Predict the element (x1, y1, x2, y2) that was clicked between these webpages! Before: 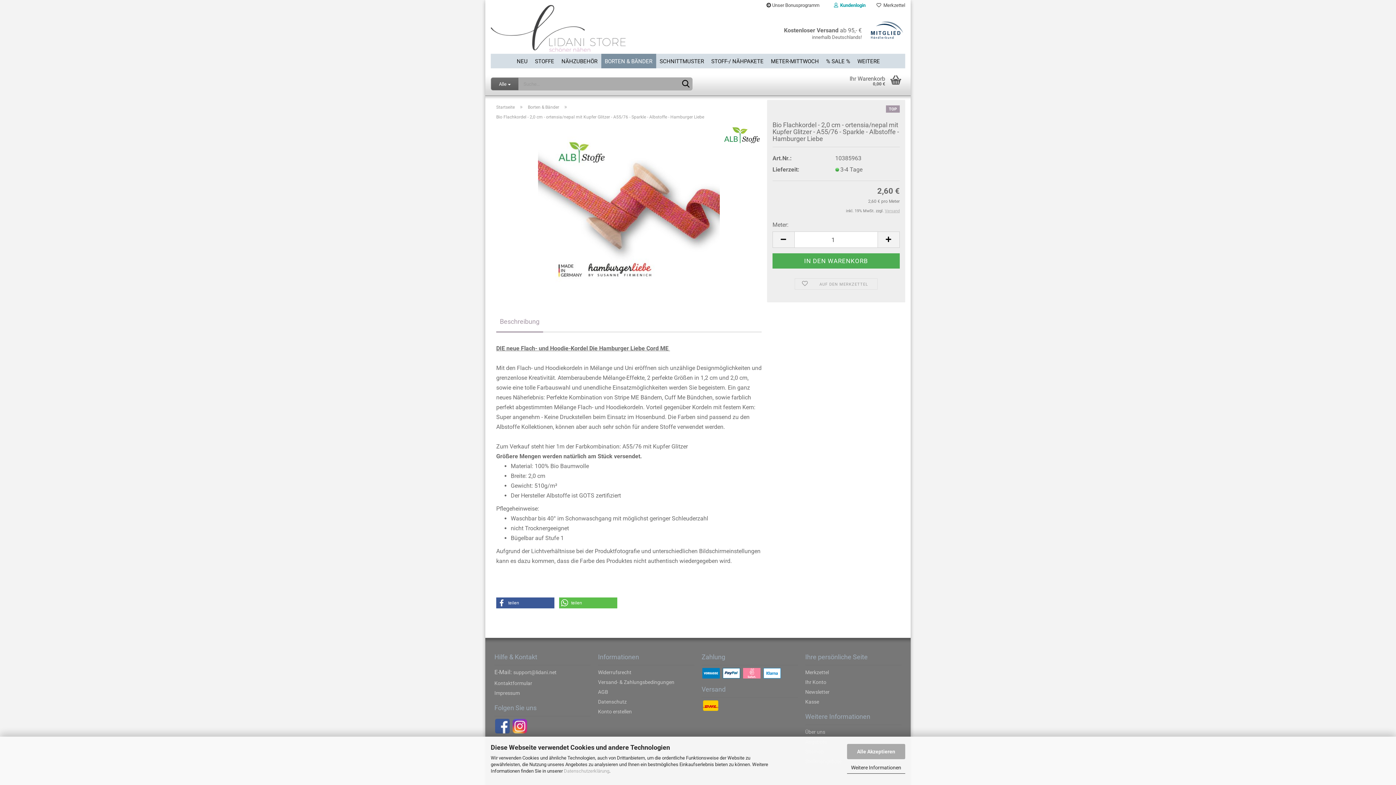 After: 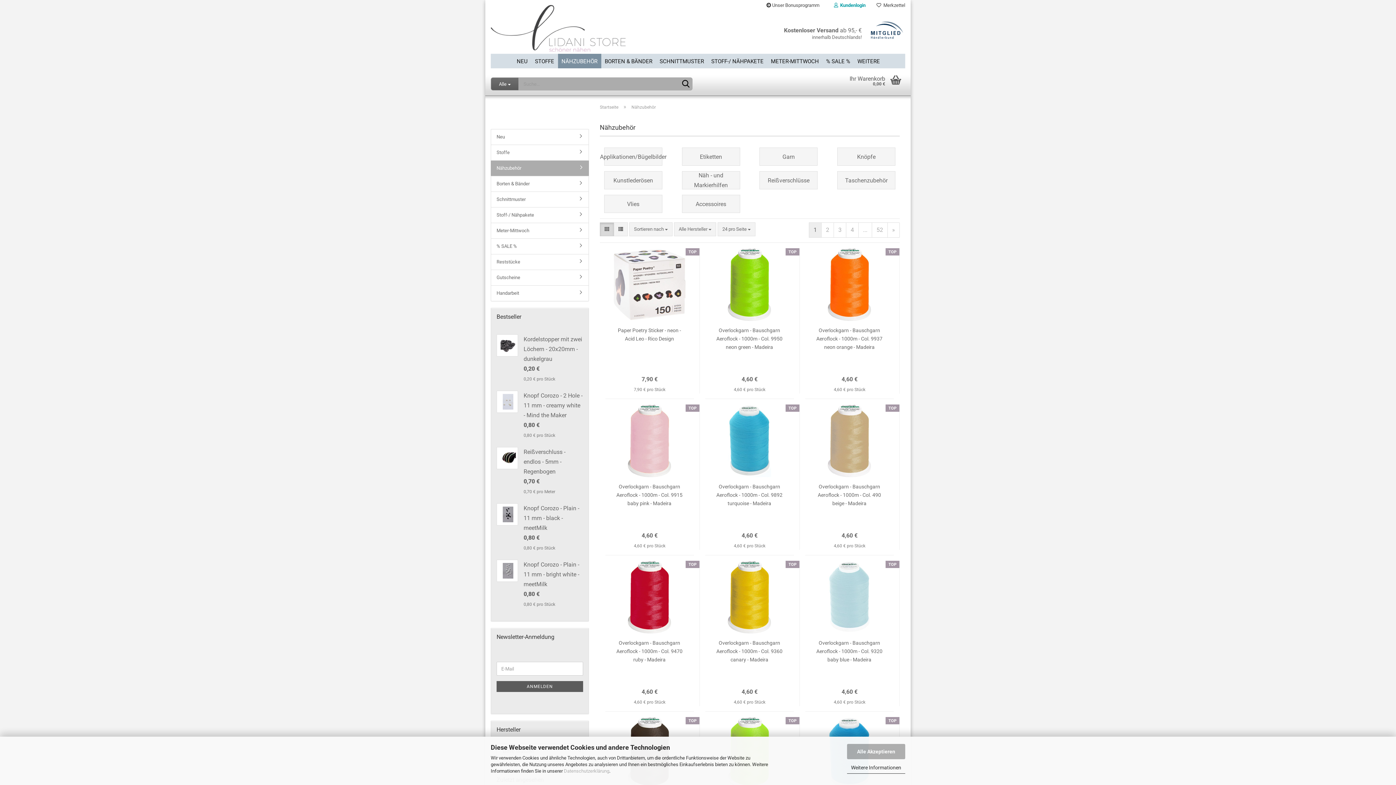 Action: bbox: (558, 53, 601, 68) label: NÄHZUBEHÖR